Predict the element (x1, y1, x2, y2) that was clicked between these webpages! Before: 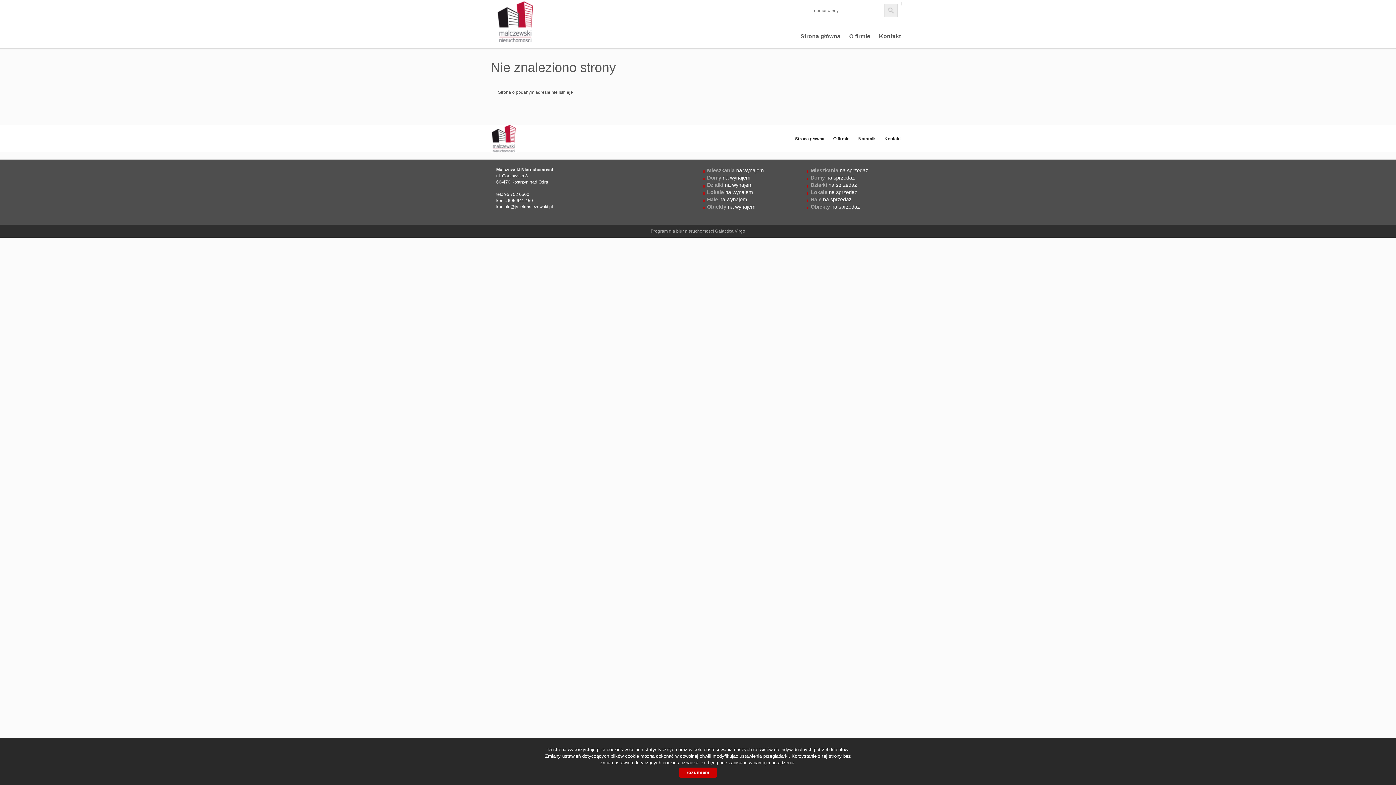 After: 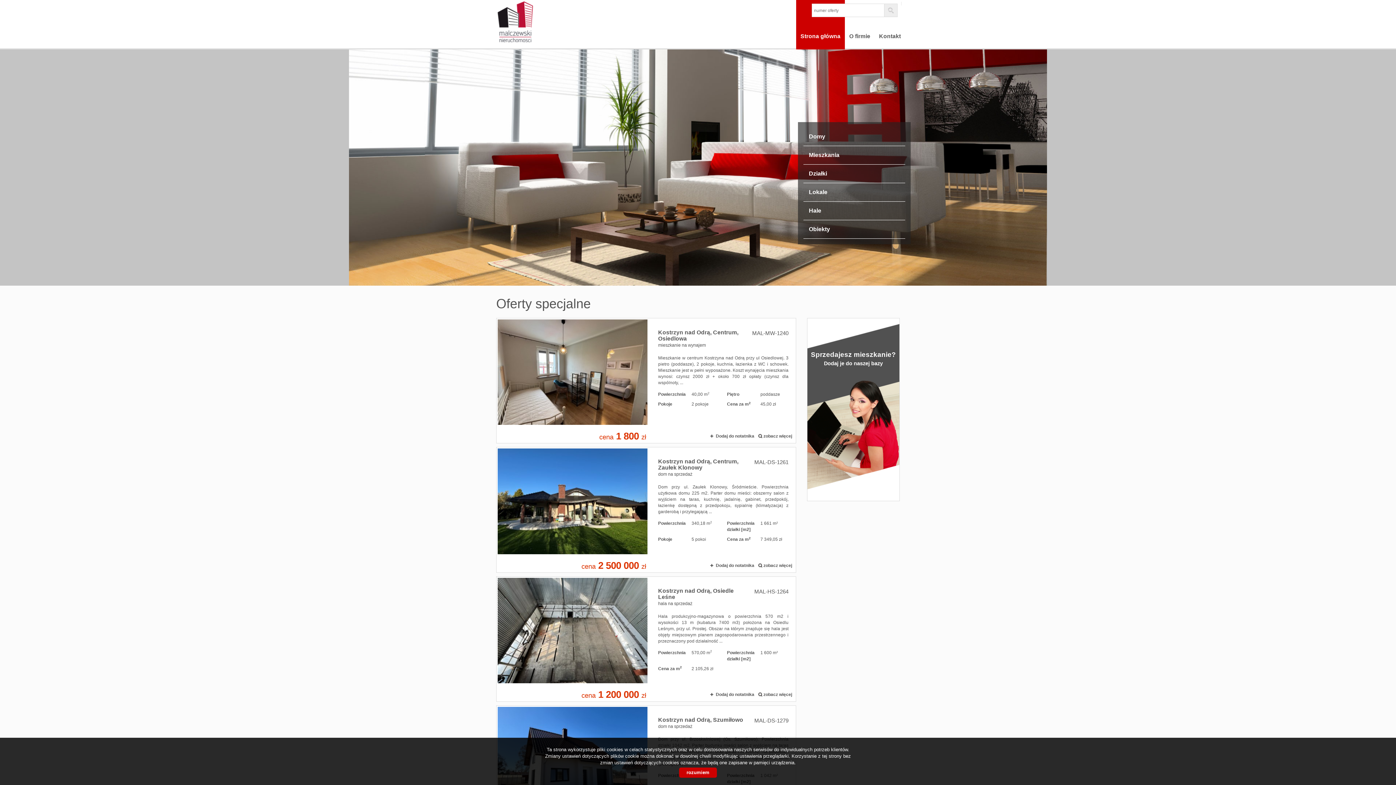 Action: label: Strona główna bbox: (791, 124, 828, 153)